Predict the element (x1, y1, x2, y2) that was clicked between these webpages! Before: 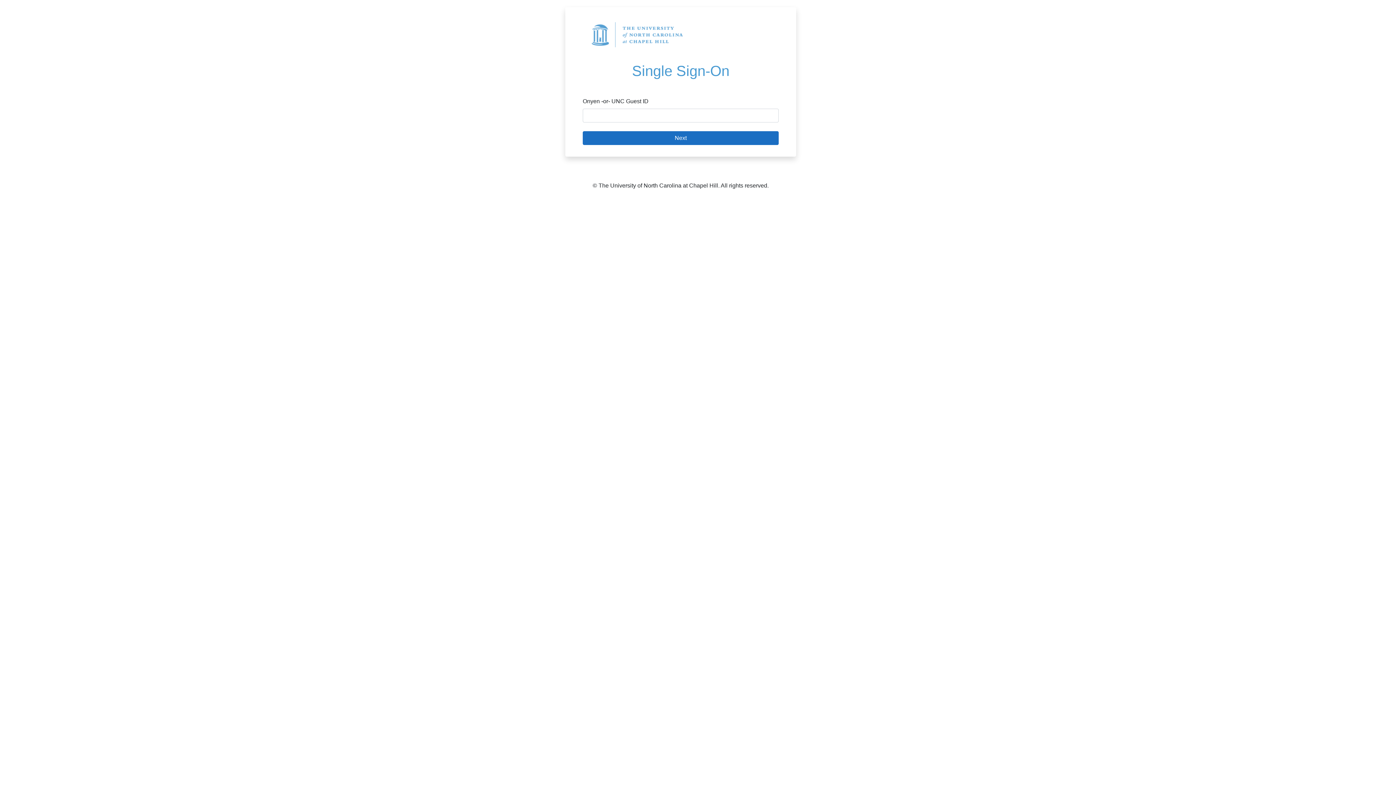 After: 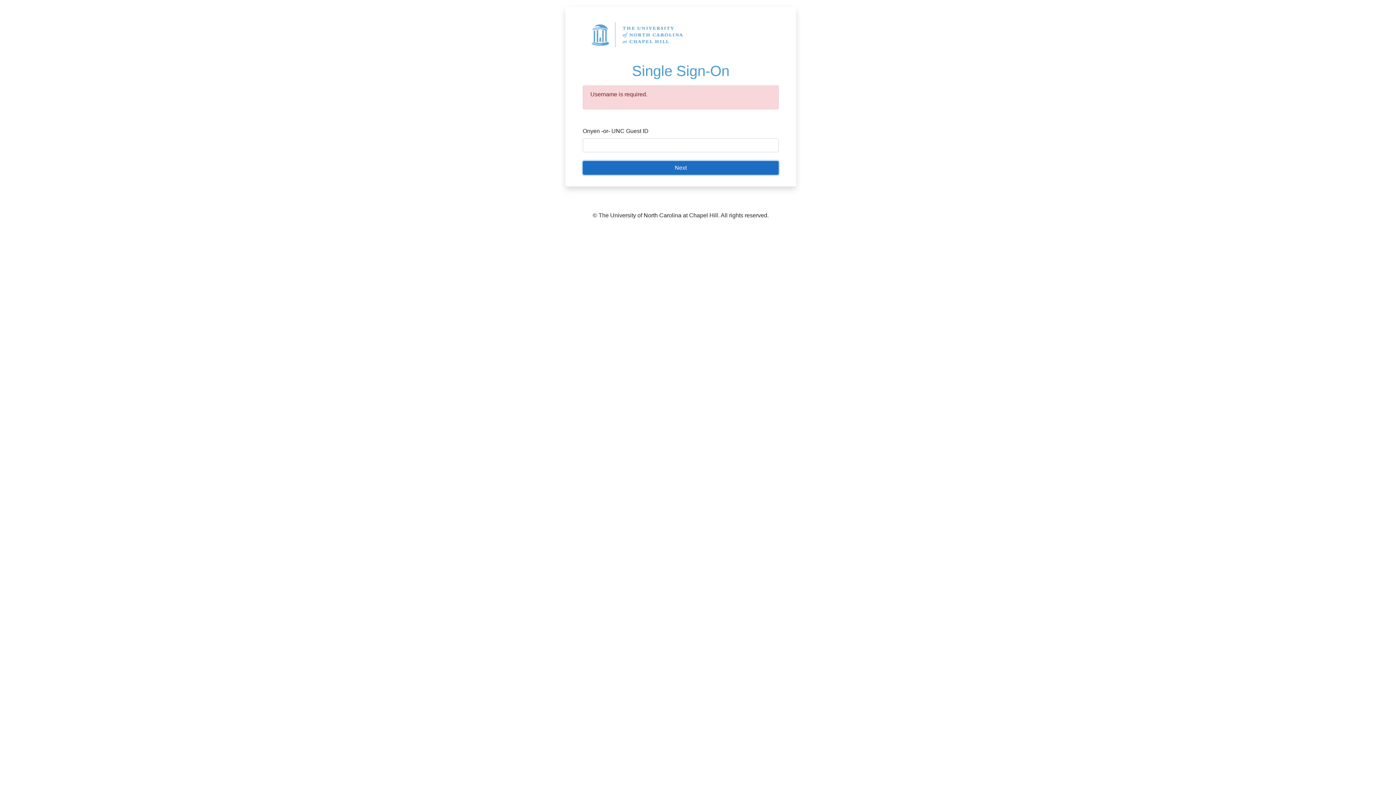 Action: label: Next bbox: (582, 131, 778, 145)